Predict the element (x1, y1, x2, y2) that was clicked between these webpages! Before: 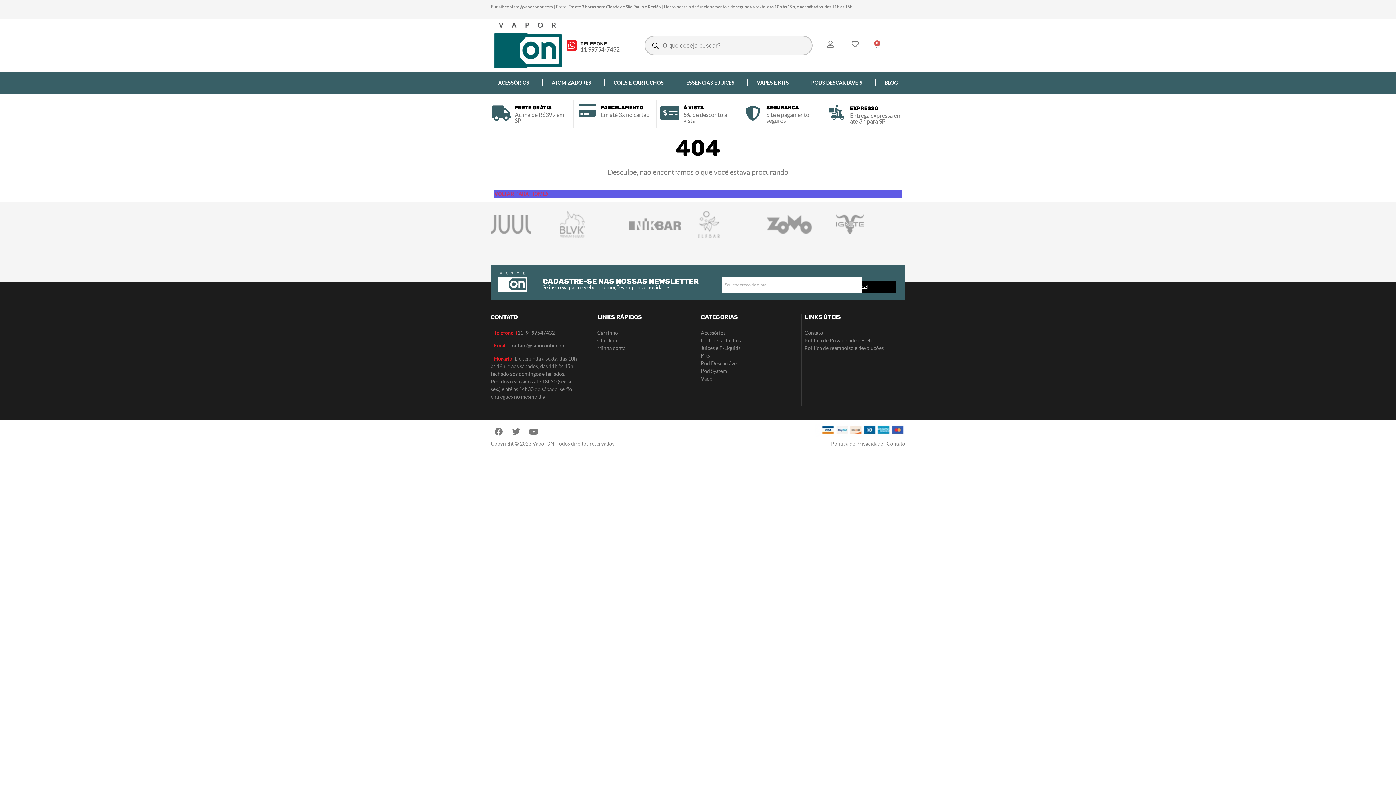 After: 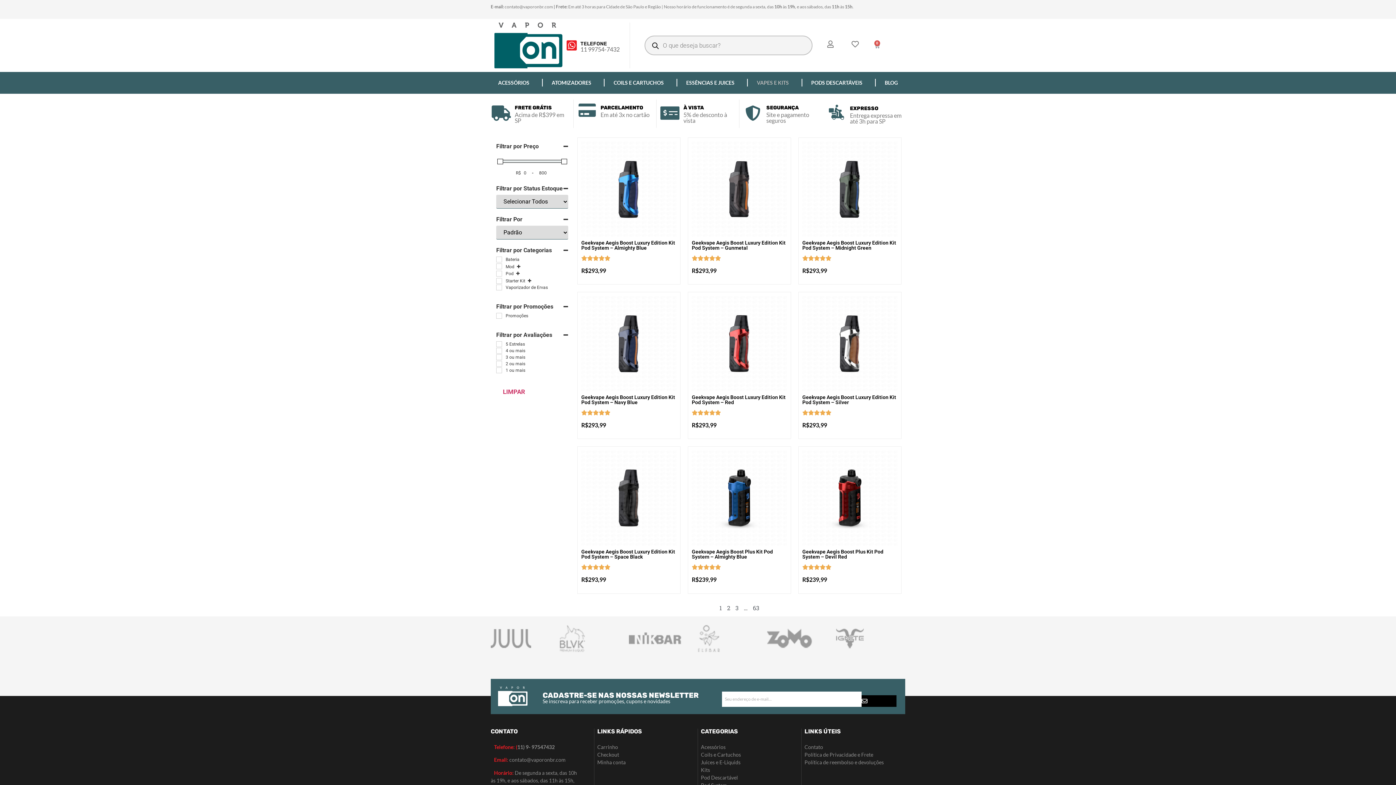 Action: label: Kits bbox: (701, 352, 792, 359)